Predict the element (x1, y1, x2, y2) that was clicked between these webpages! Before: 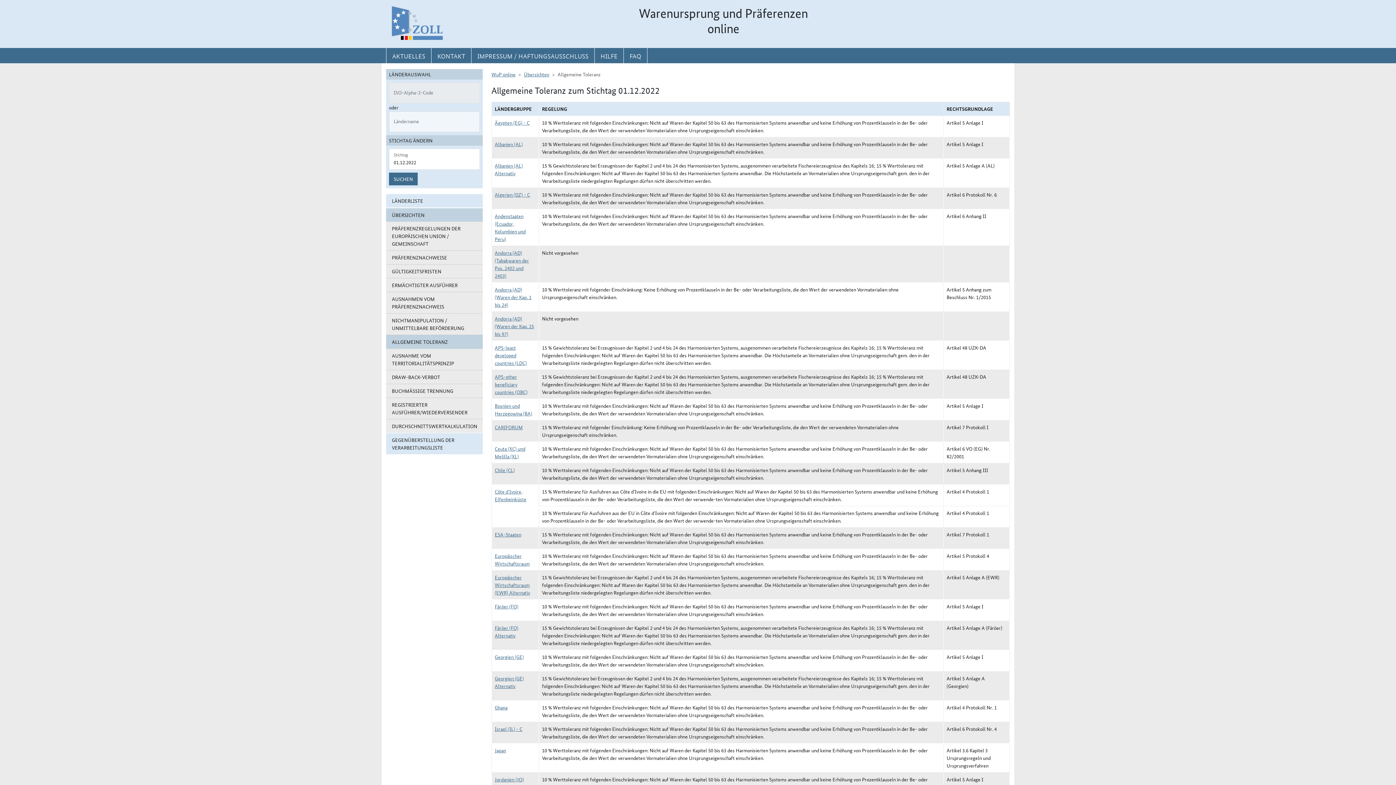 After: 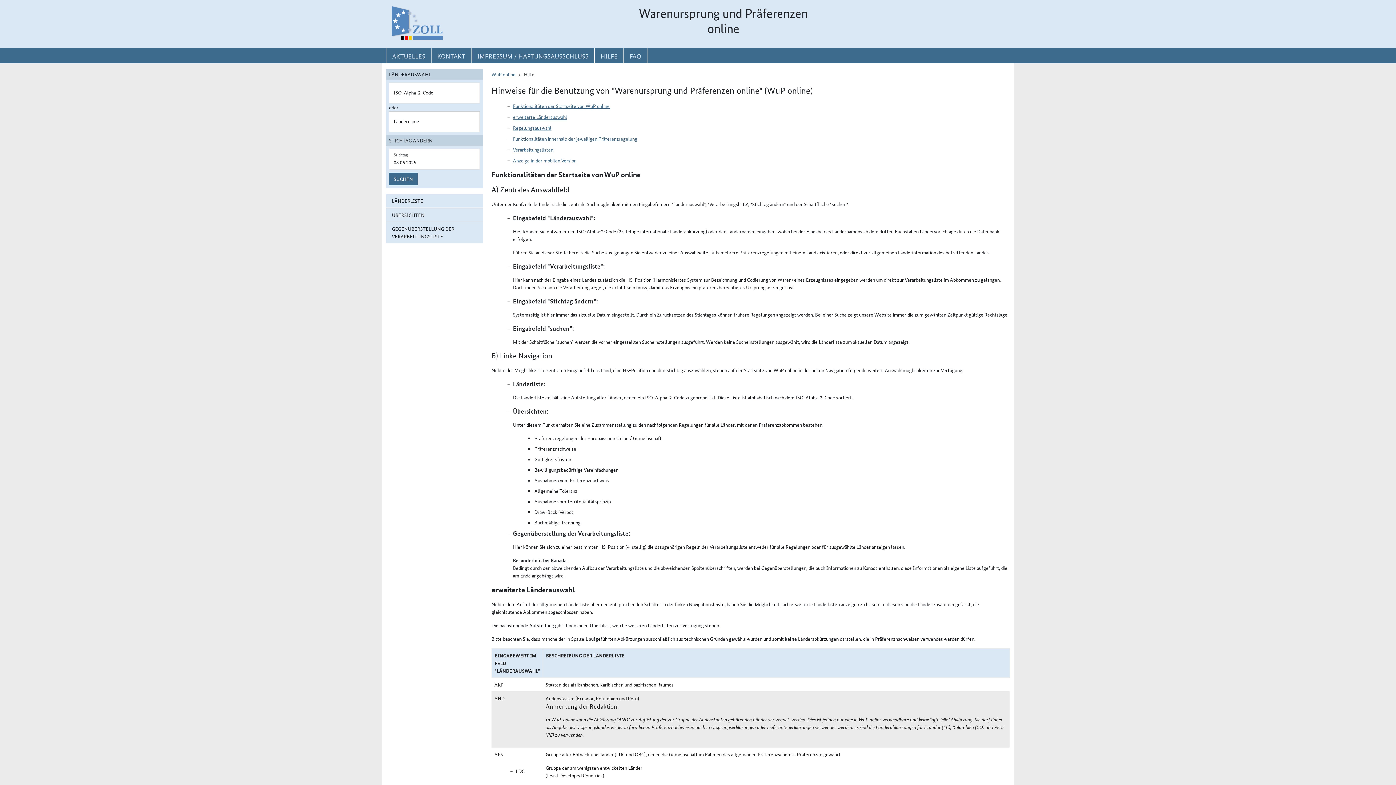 Action: label: HILFE bbox: (594, 48, 623, 63)